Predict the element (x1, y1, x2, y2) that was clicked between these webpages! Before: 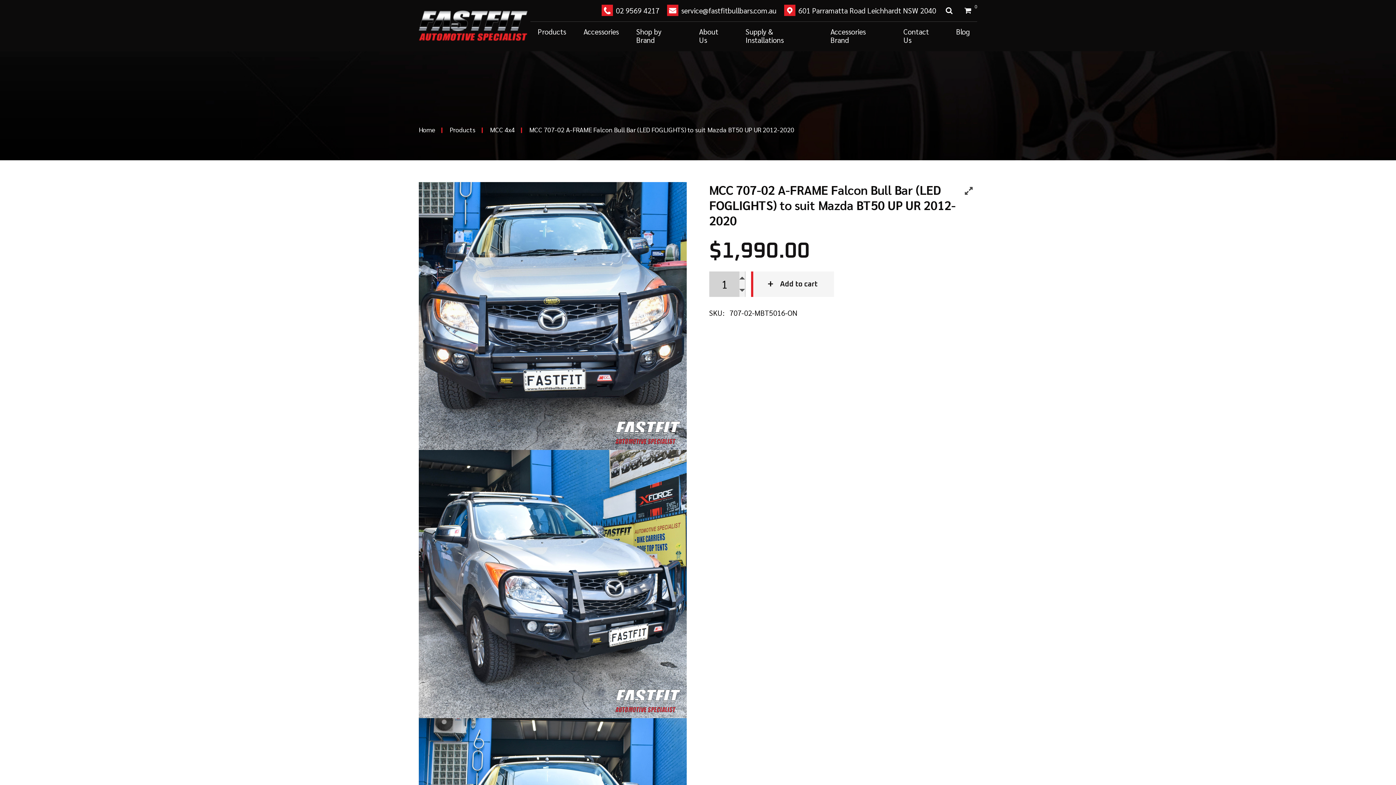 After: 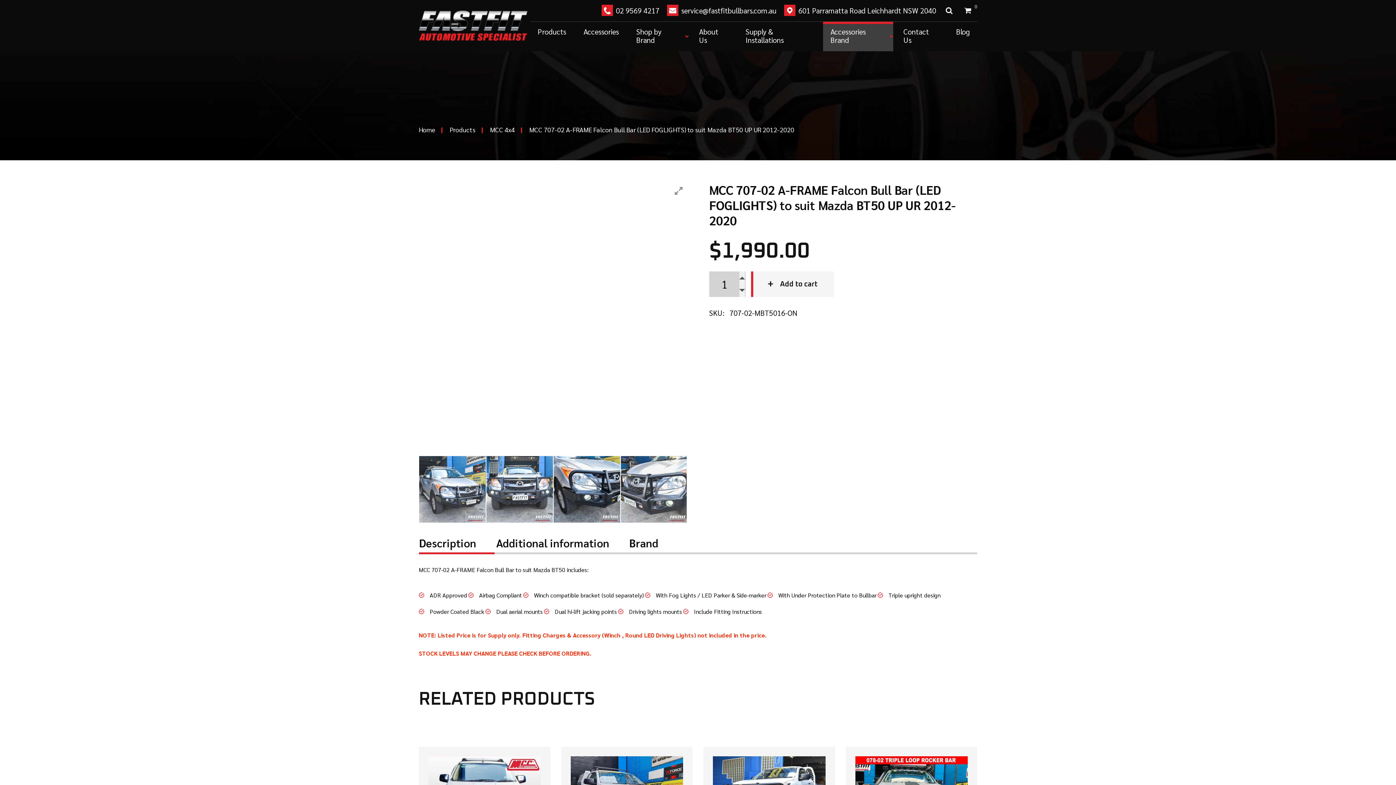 Action: label: Accessories Brand bbox: (823, 21, 893, 51)